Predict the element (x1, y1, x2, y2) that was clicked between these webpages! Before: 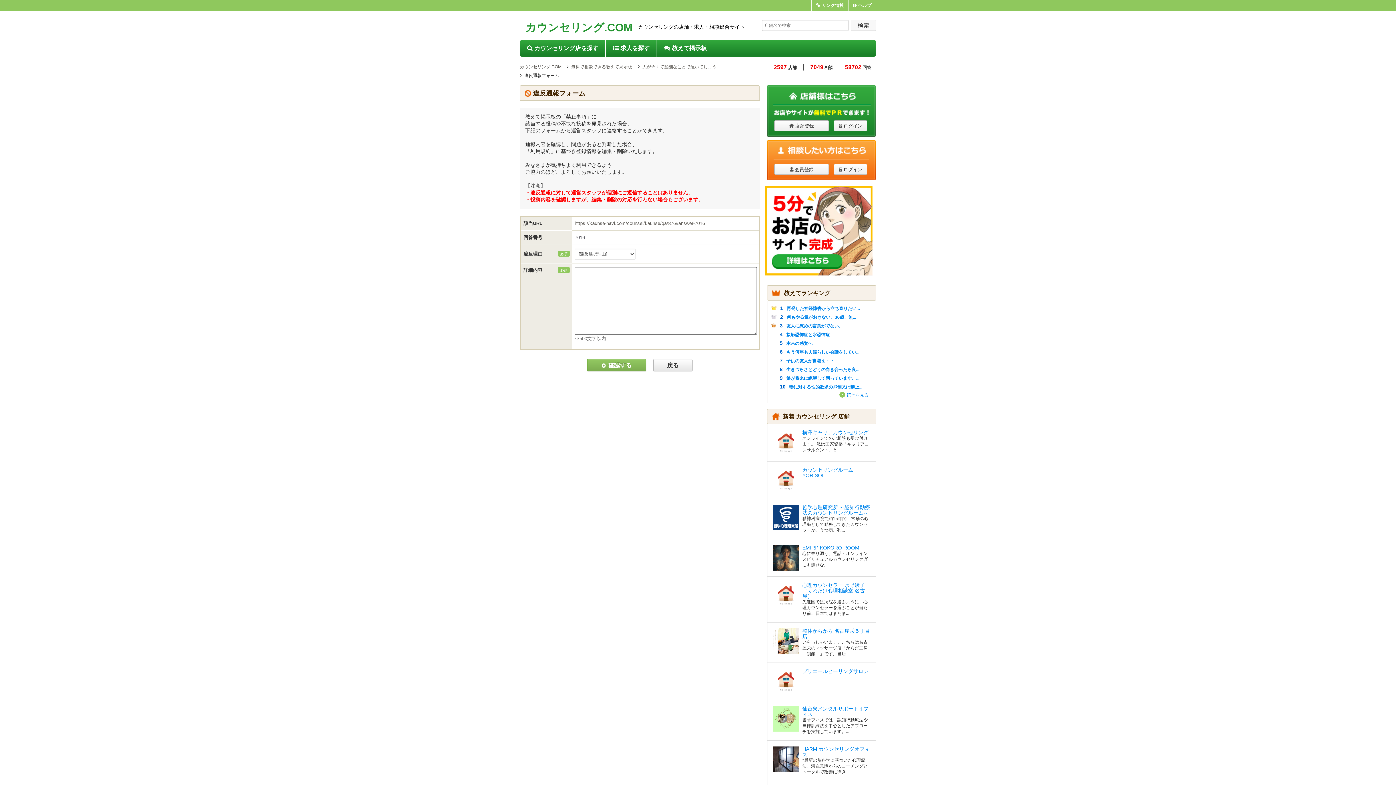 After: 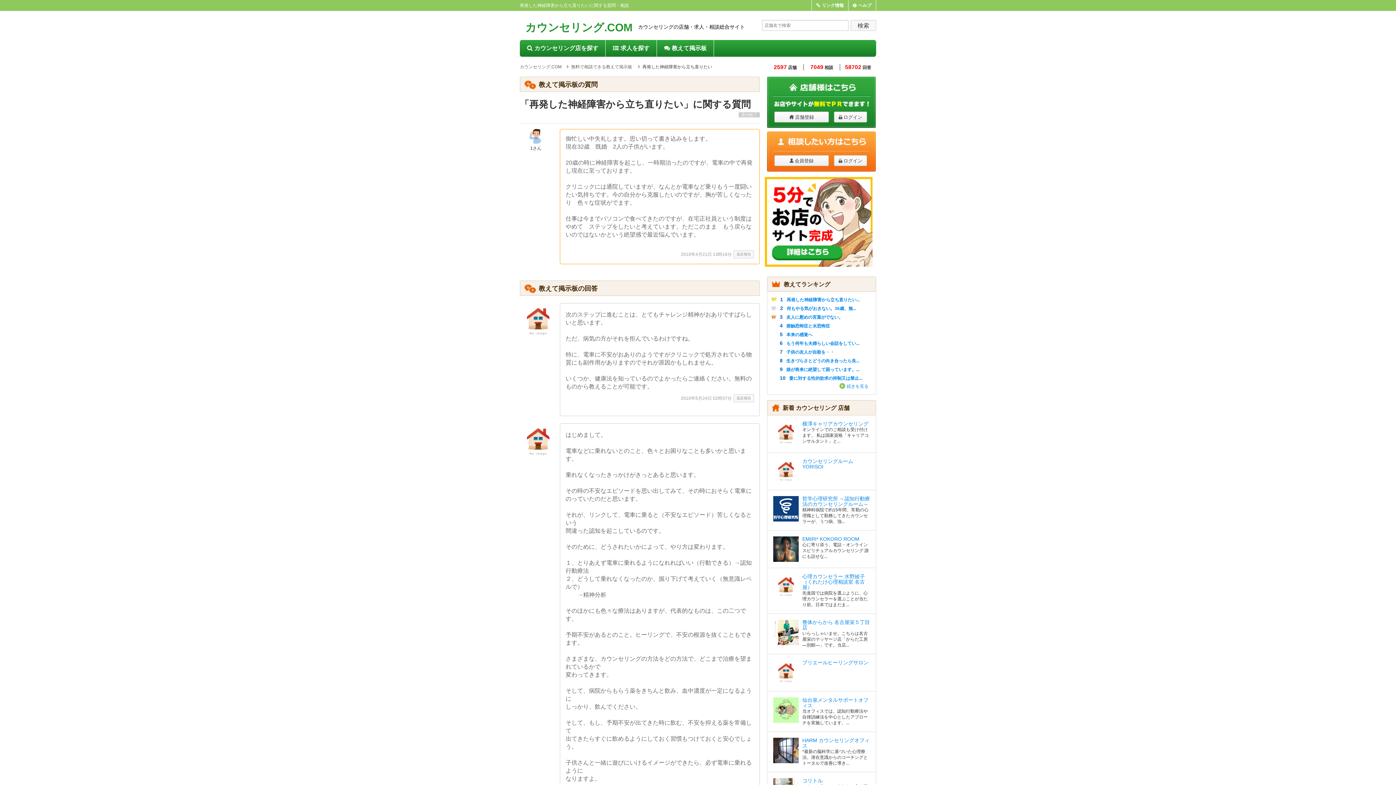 Action: bbox: (786, 305, 860, 311) label: 再発した神経障害から立ち直りたい...